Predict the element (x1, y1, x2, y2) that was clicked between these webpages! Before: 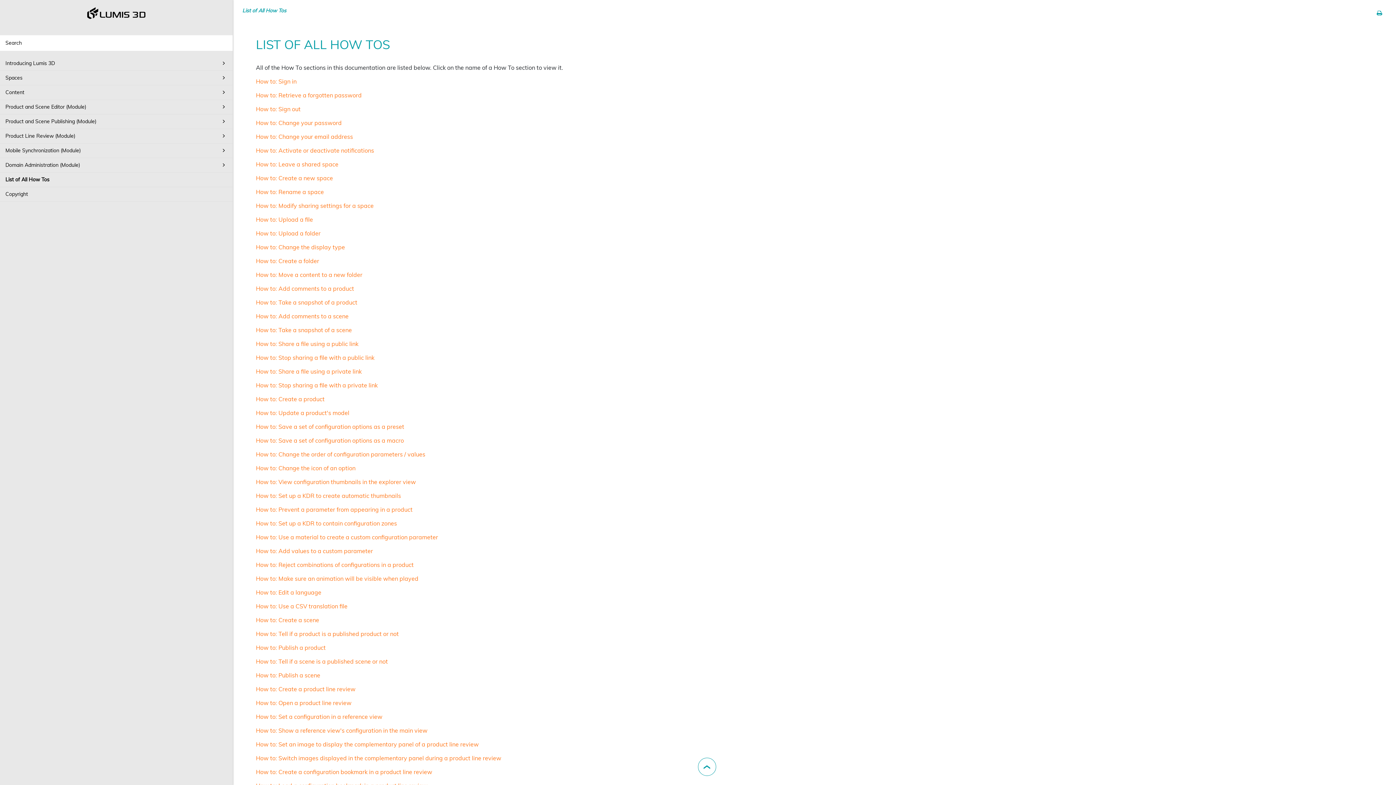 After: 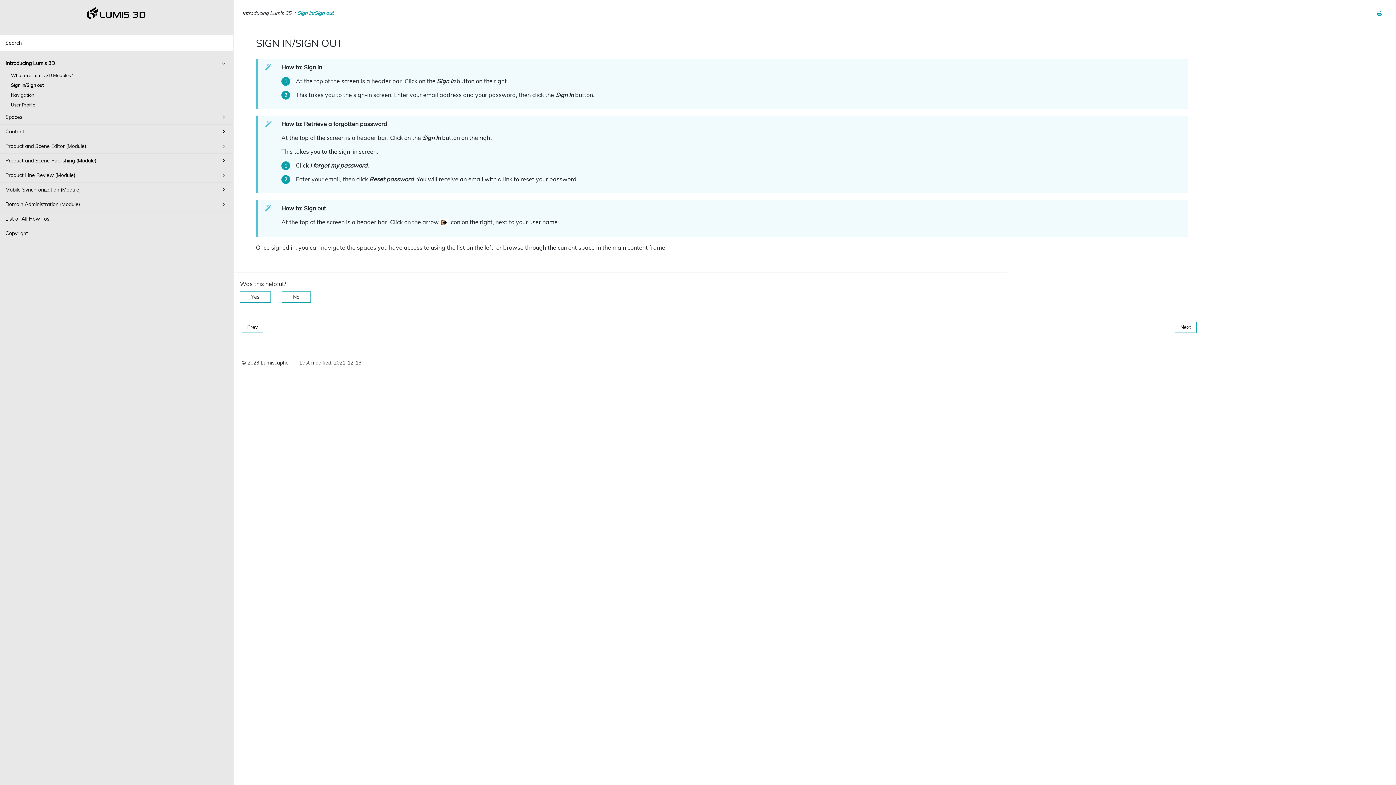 Action: bbox: (255, 105, 300, 112) label: How to: Sign out